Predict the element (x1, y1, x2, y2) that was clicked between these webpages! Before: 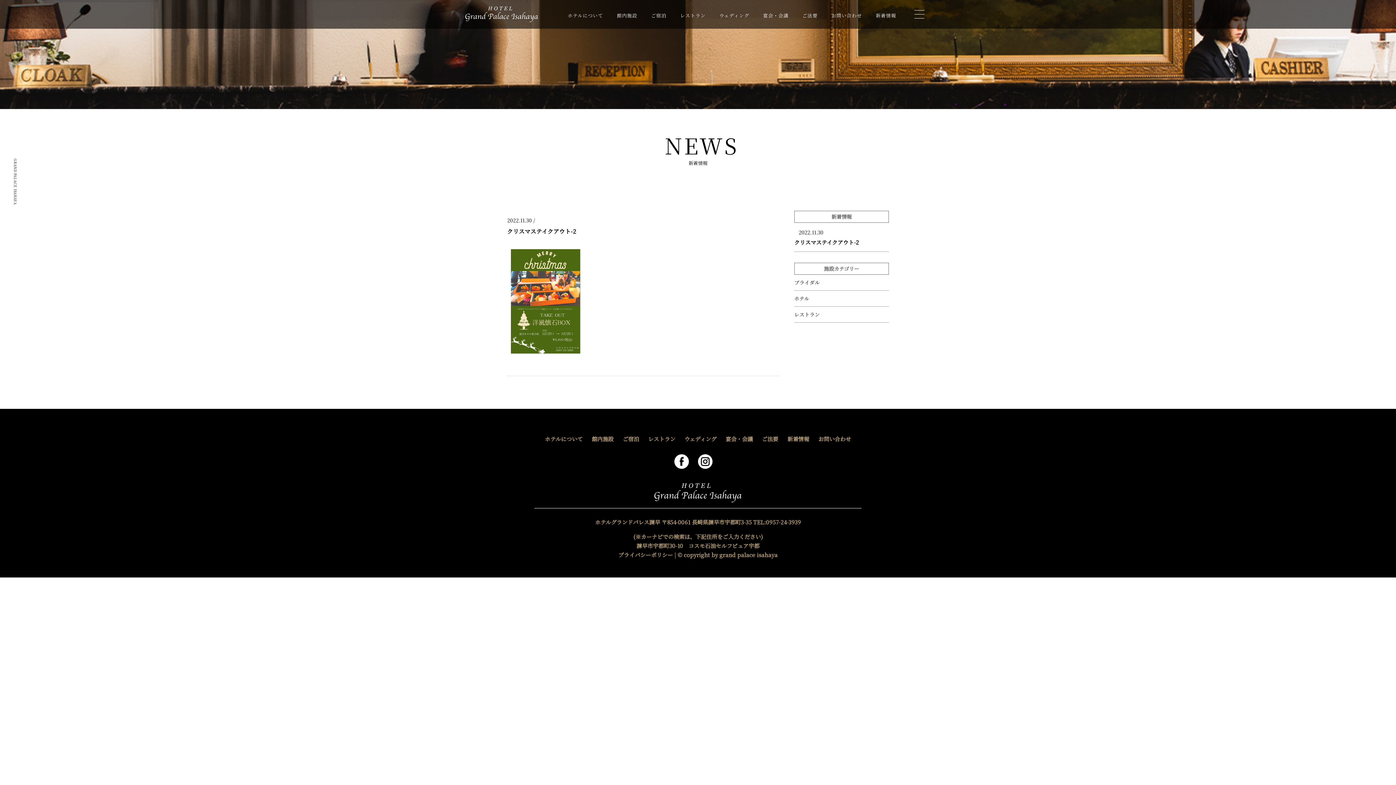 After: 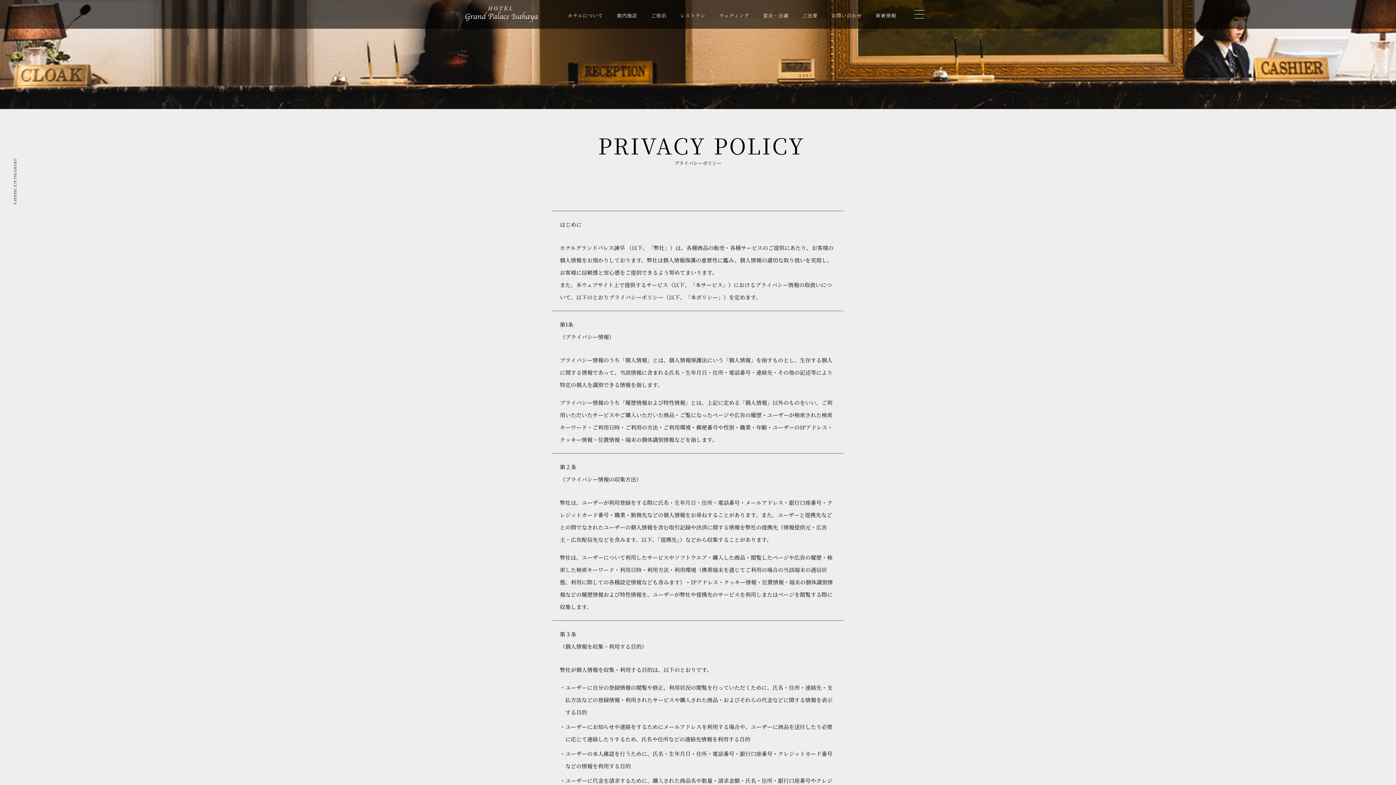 Action: label: プライバシーポリシー bbox: (618, 551, 673, 558)